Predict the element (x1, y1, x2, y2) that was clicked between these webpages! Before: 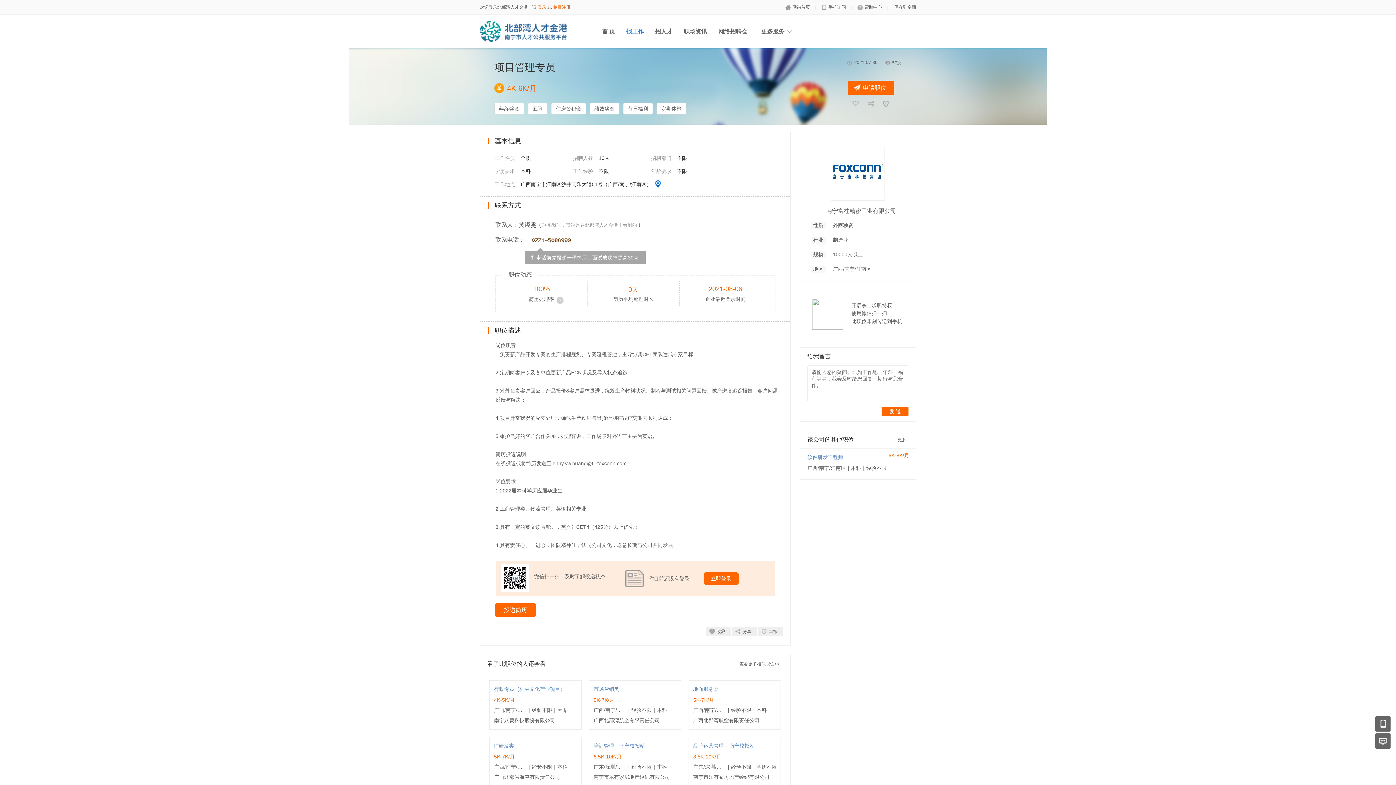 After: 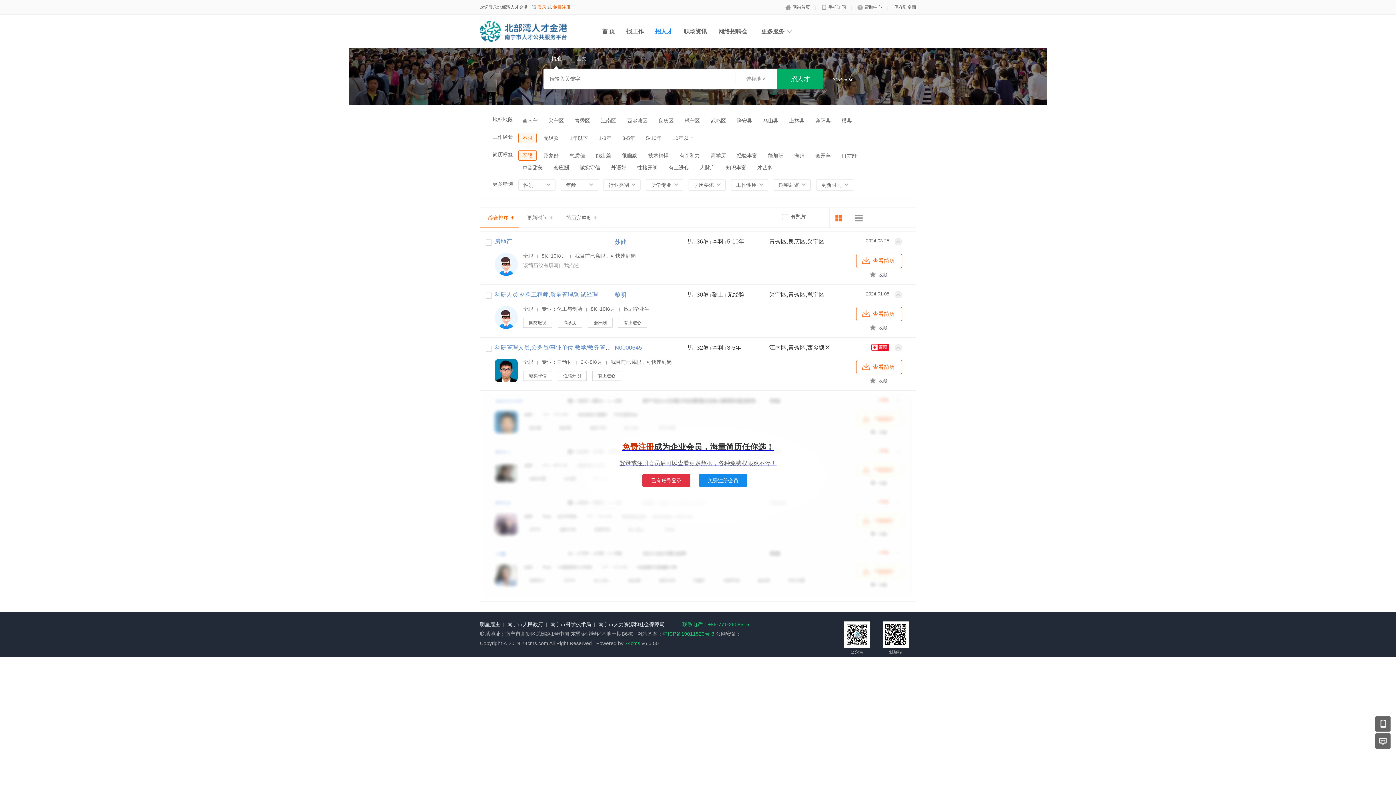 Action: bbox: (655, 28, 672, 34) label: 招人才